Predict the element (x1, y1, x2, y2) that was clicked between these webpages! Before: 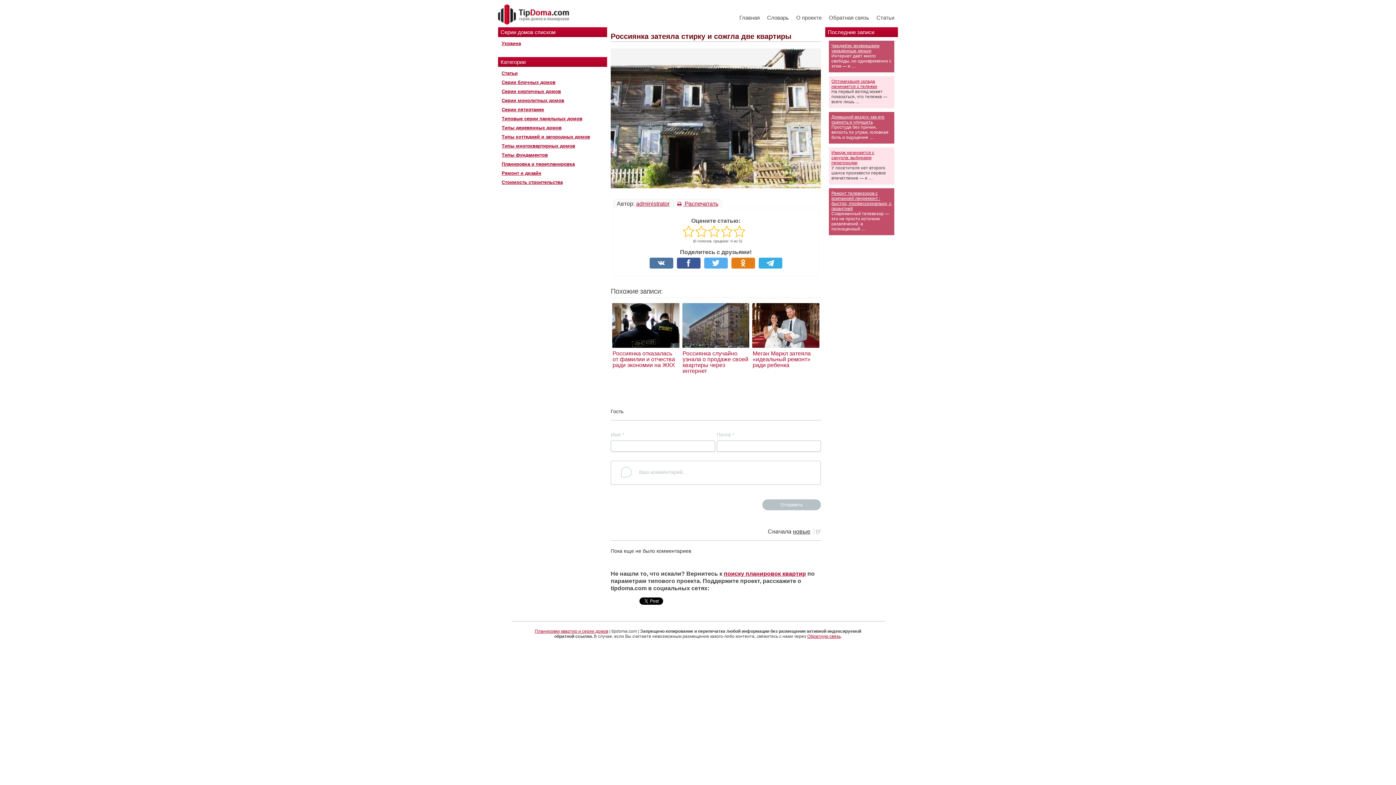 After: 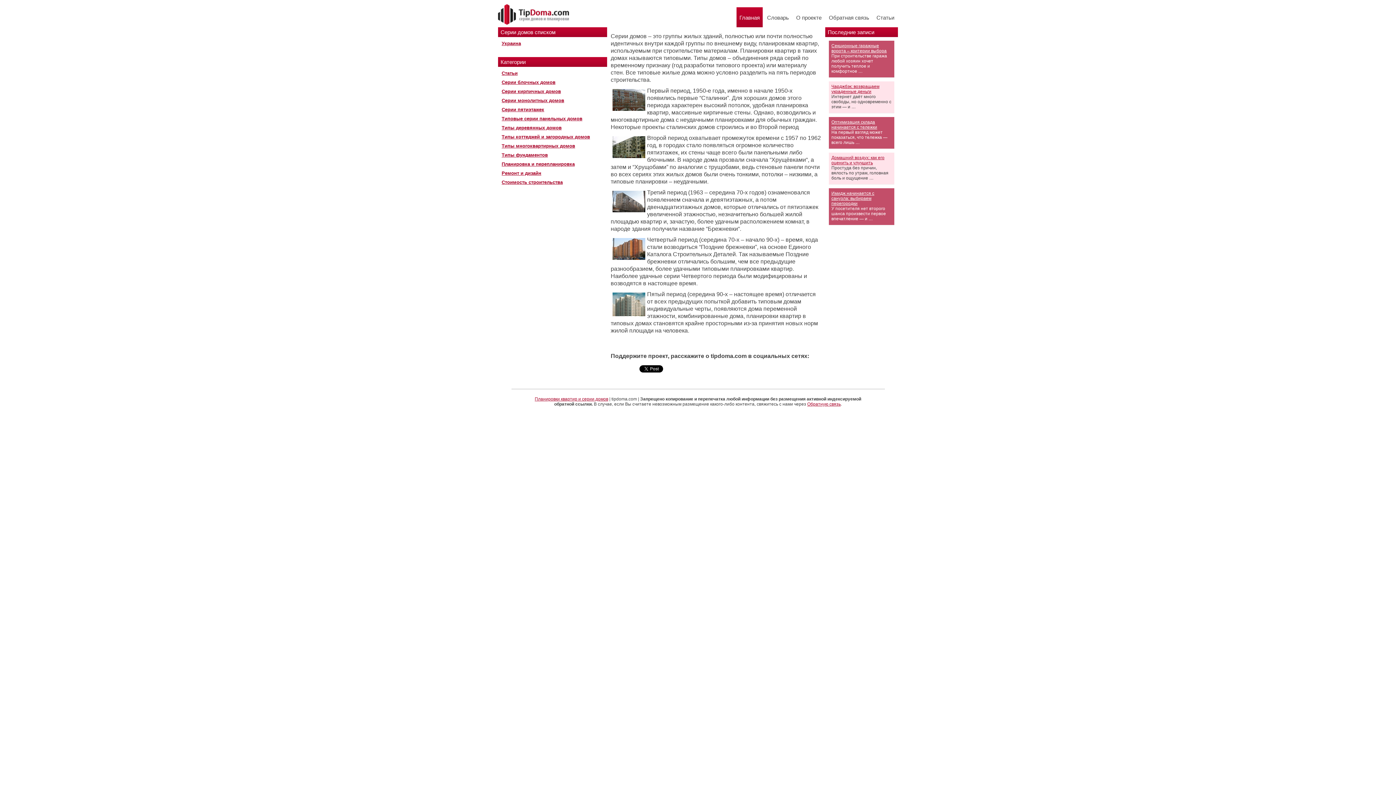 Action: label: Планировки квартир и серии домов bbox: (534, 629, 608, 634)